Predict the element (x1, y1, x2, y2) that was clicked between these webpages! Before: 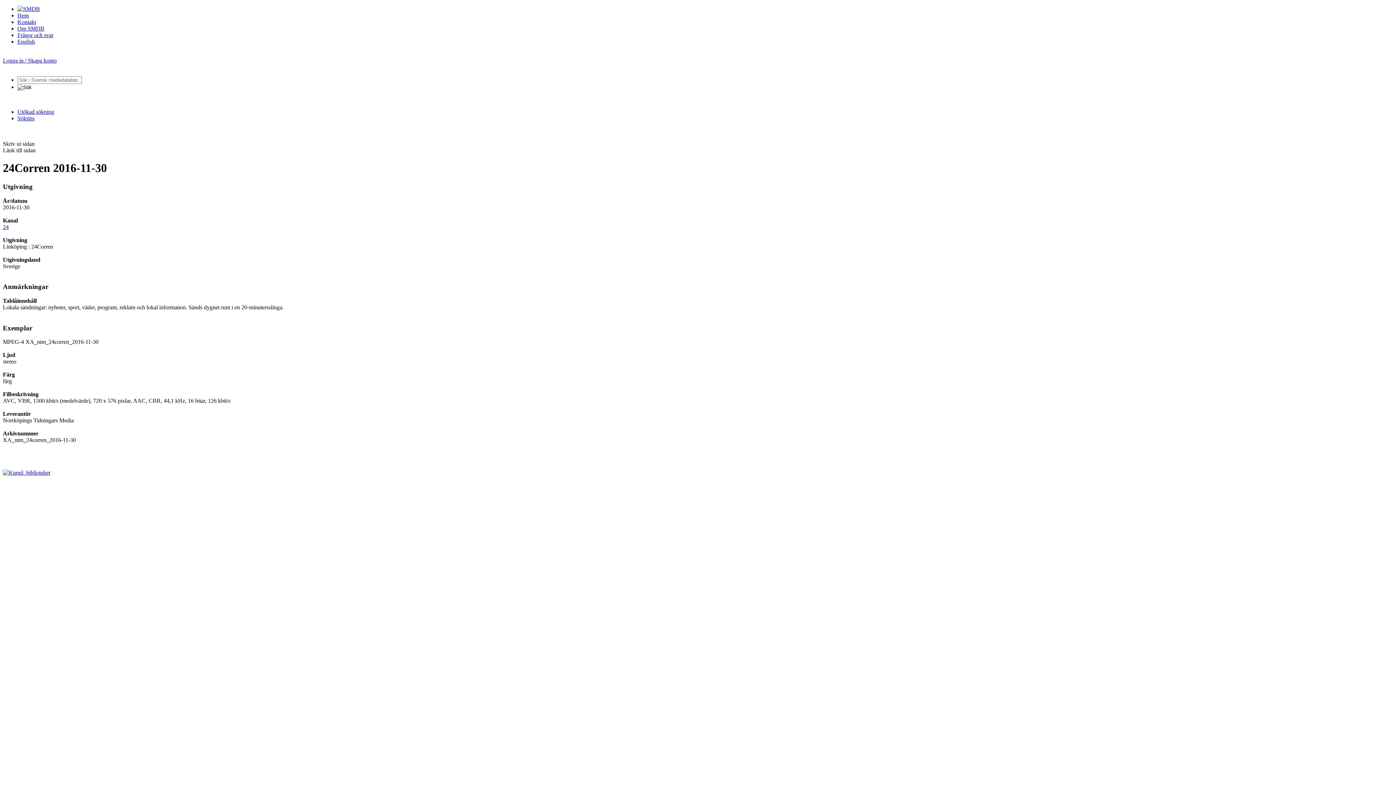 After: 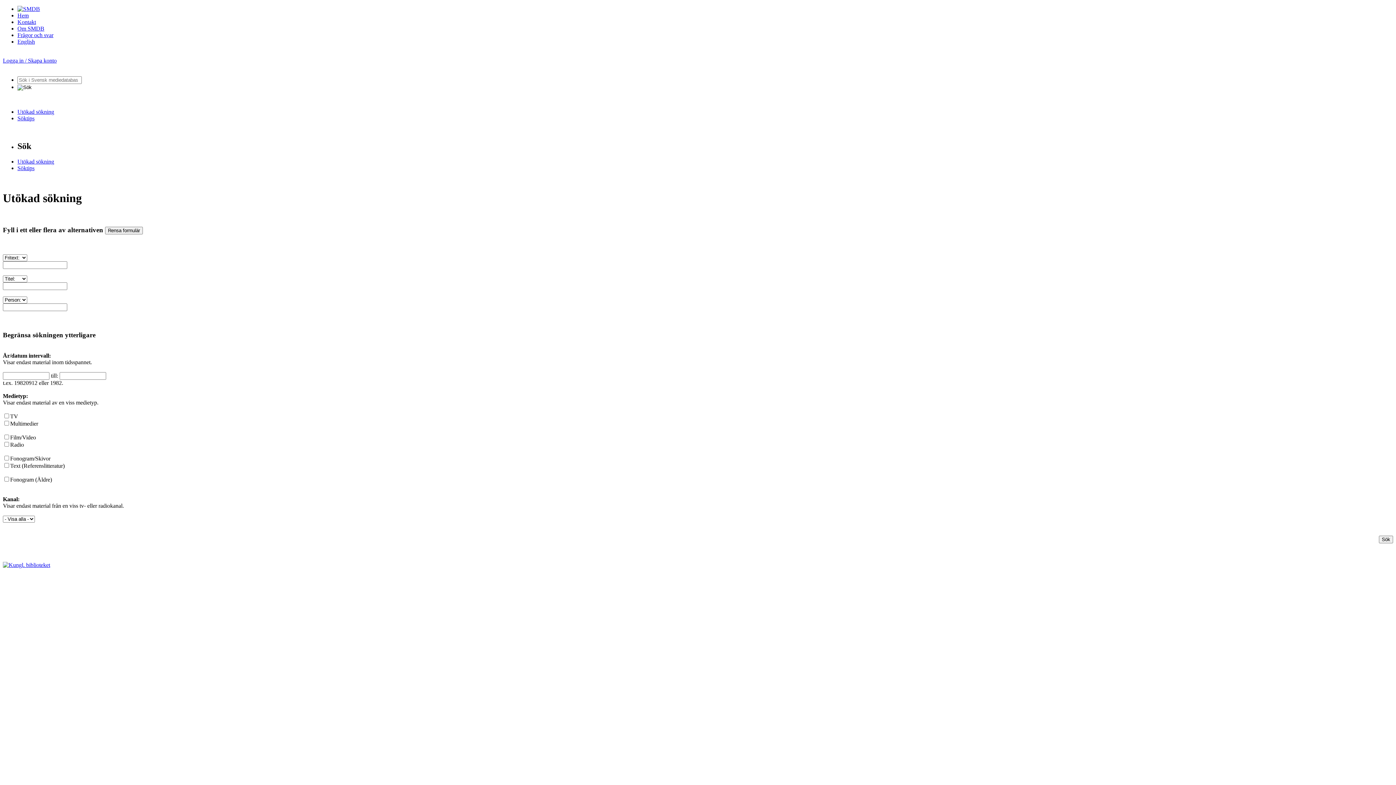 Action: label: Utökad sökning bbox: (17, 108, 54, 114)